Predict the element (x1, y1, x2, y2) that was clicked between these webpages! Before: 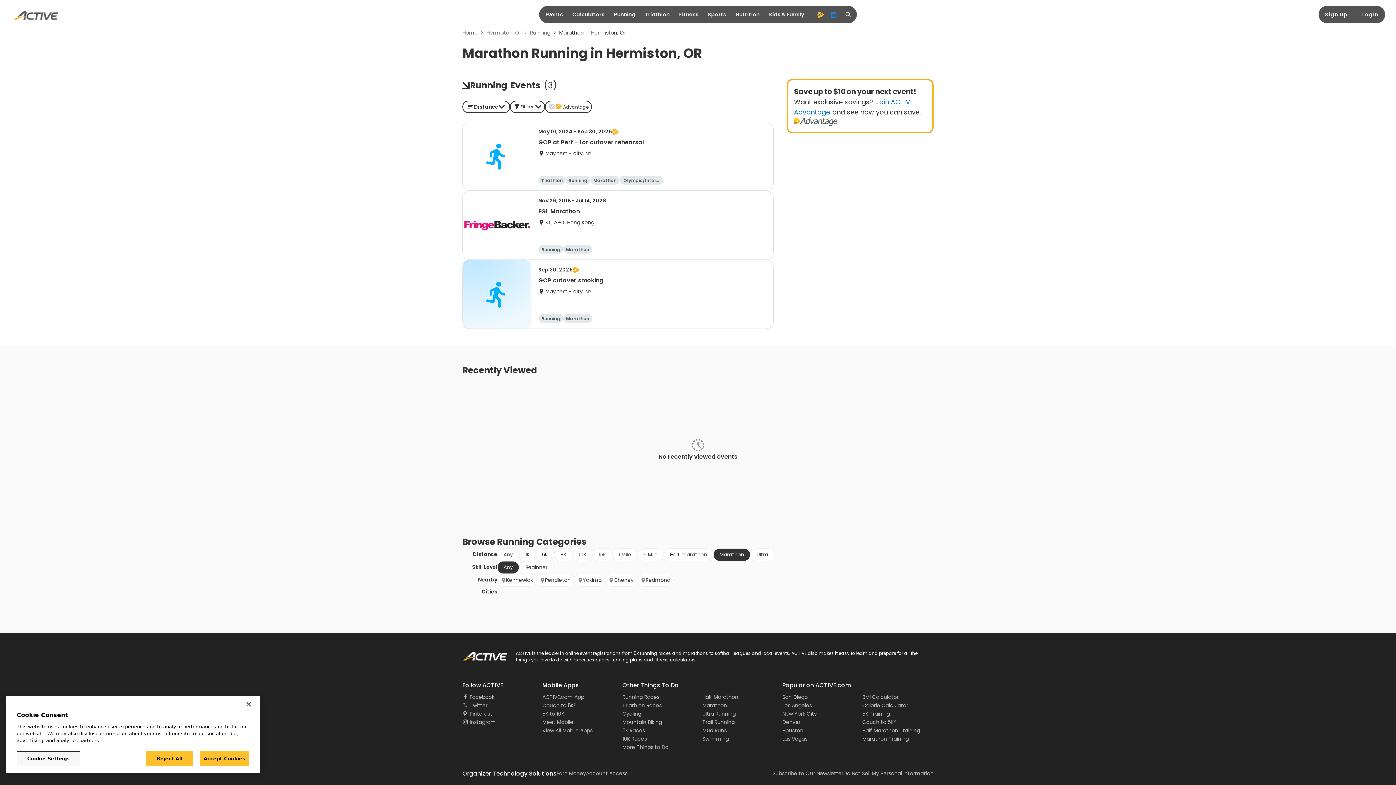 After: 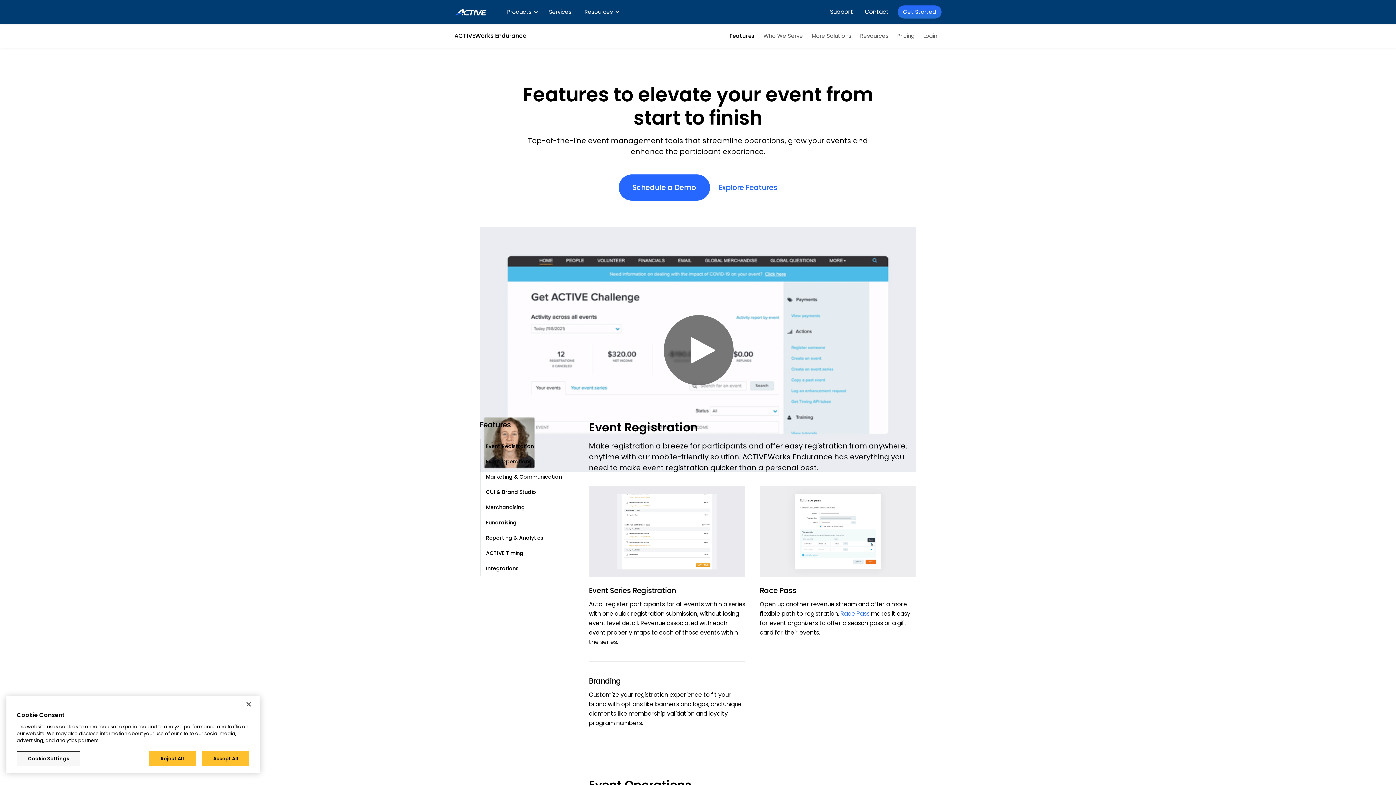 Action: label: Account Access bbox: (586, 770, 627, 777)